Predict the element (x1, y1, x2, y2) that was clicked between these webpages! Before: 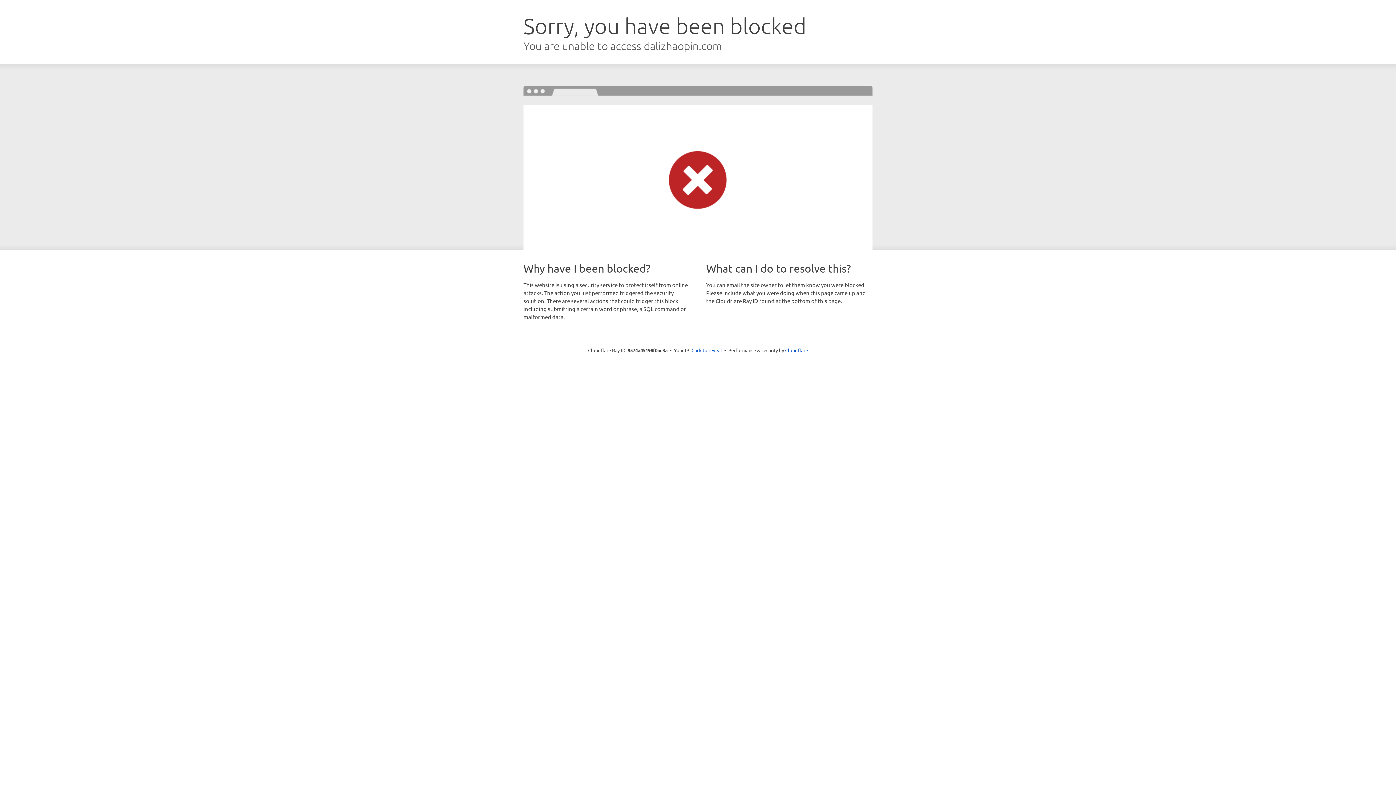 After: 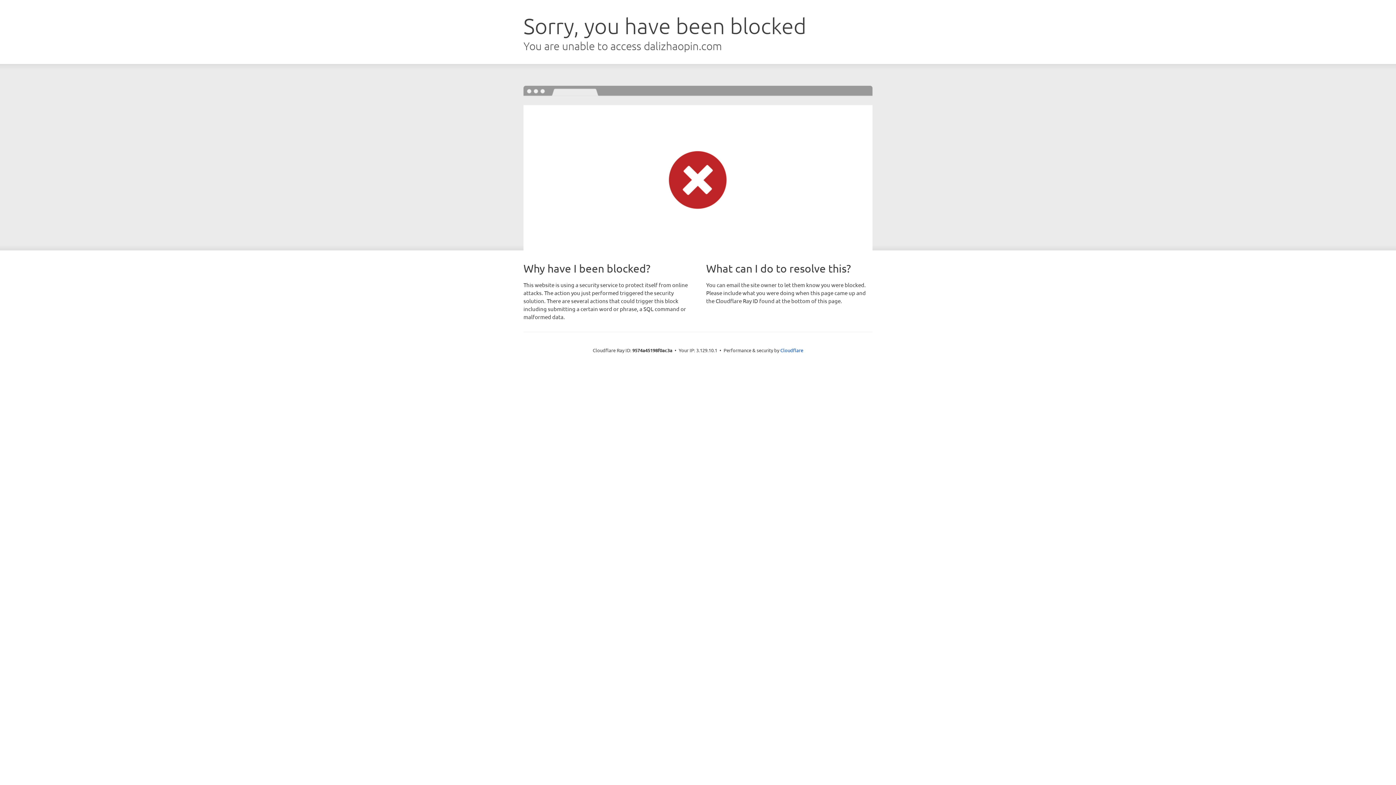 Action: label: Click to reveal bbox: (691, 346, 722, 353)